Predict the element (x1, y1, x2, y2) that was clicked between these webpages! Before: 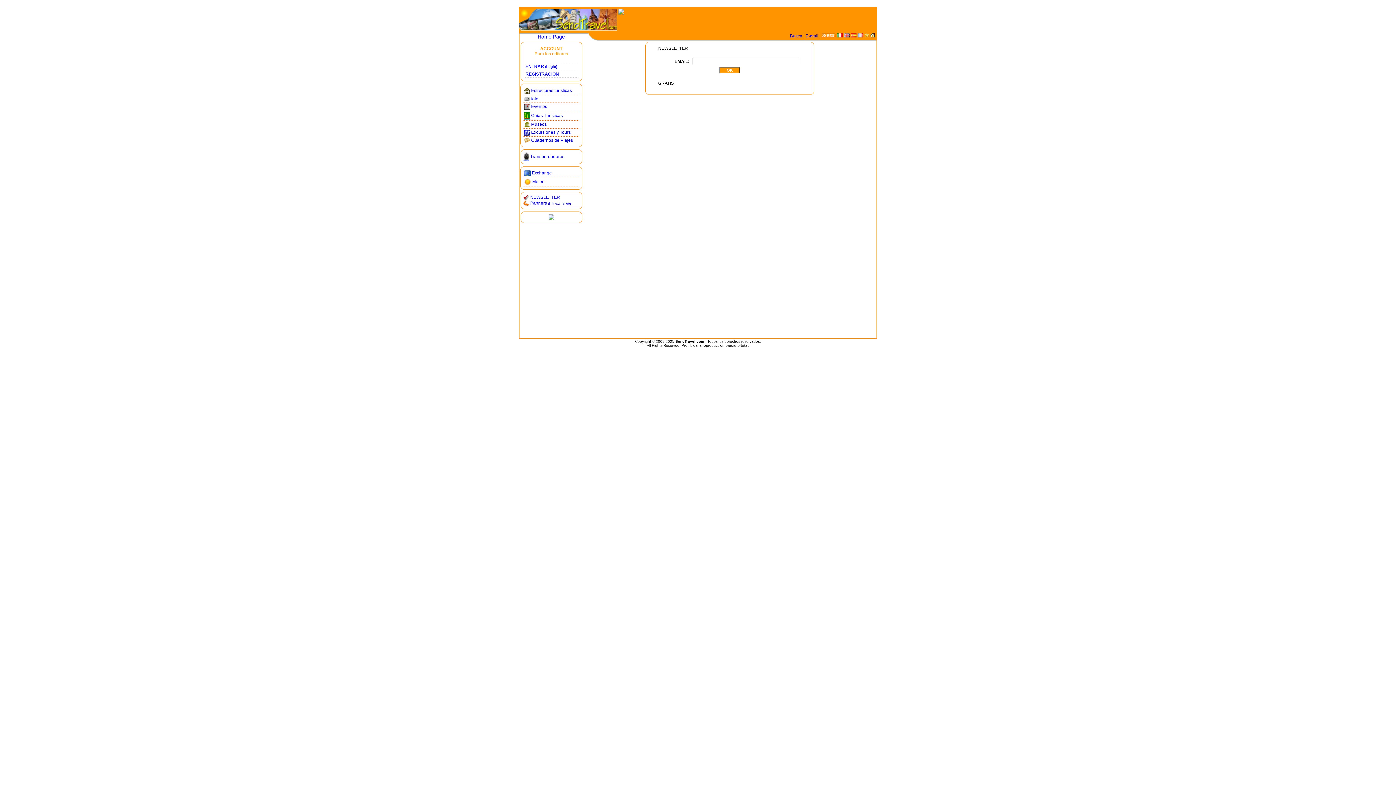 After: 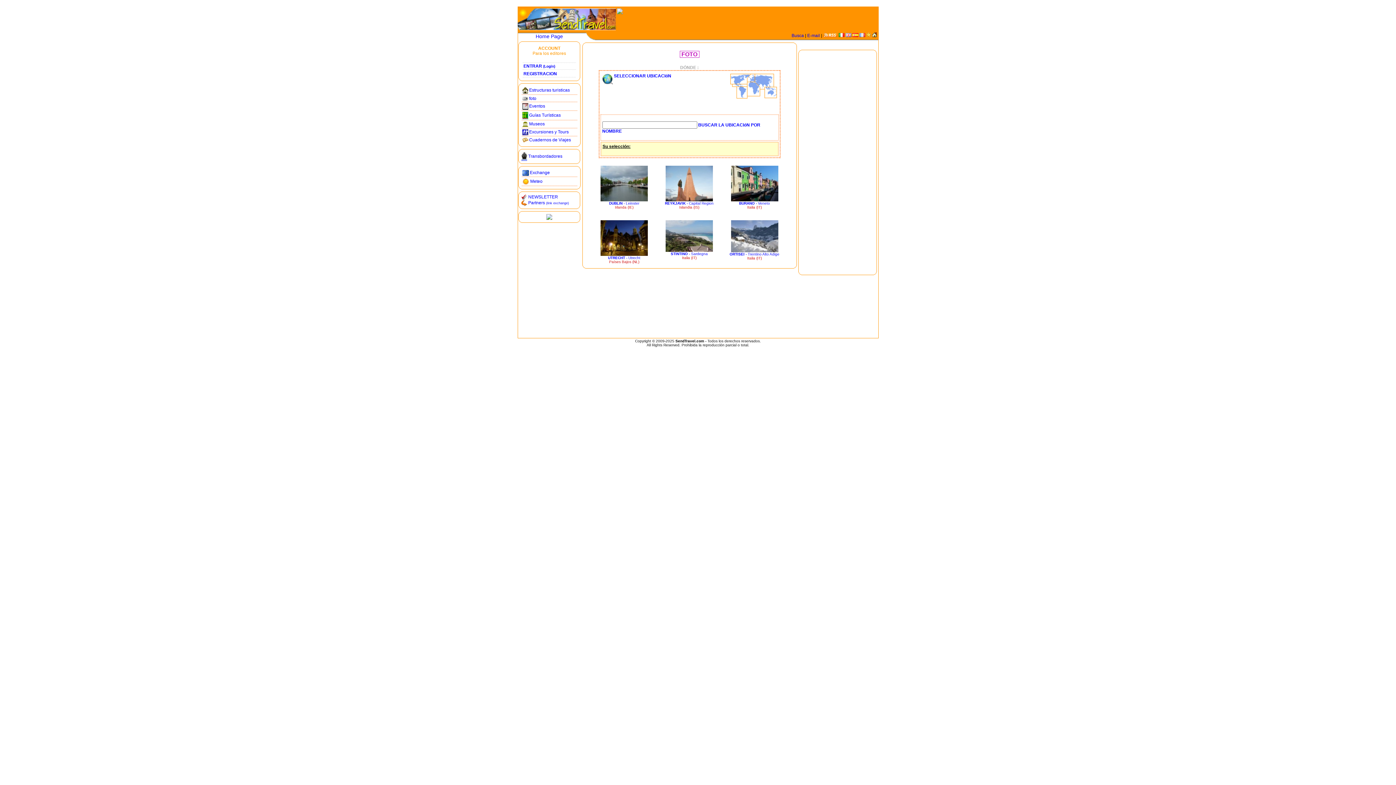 Action: label:  foto bbox: (524, 96, 538, 101)